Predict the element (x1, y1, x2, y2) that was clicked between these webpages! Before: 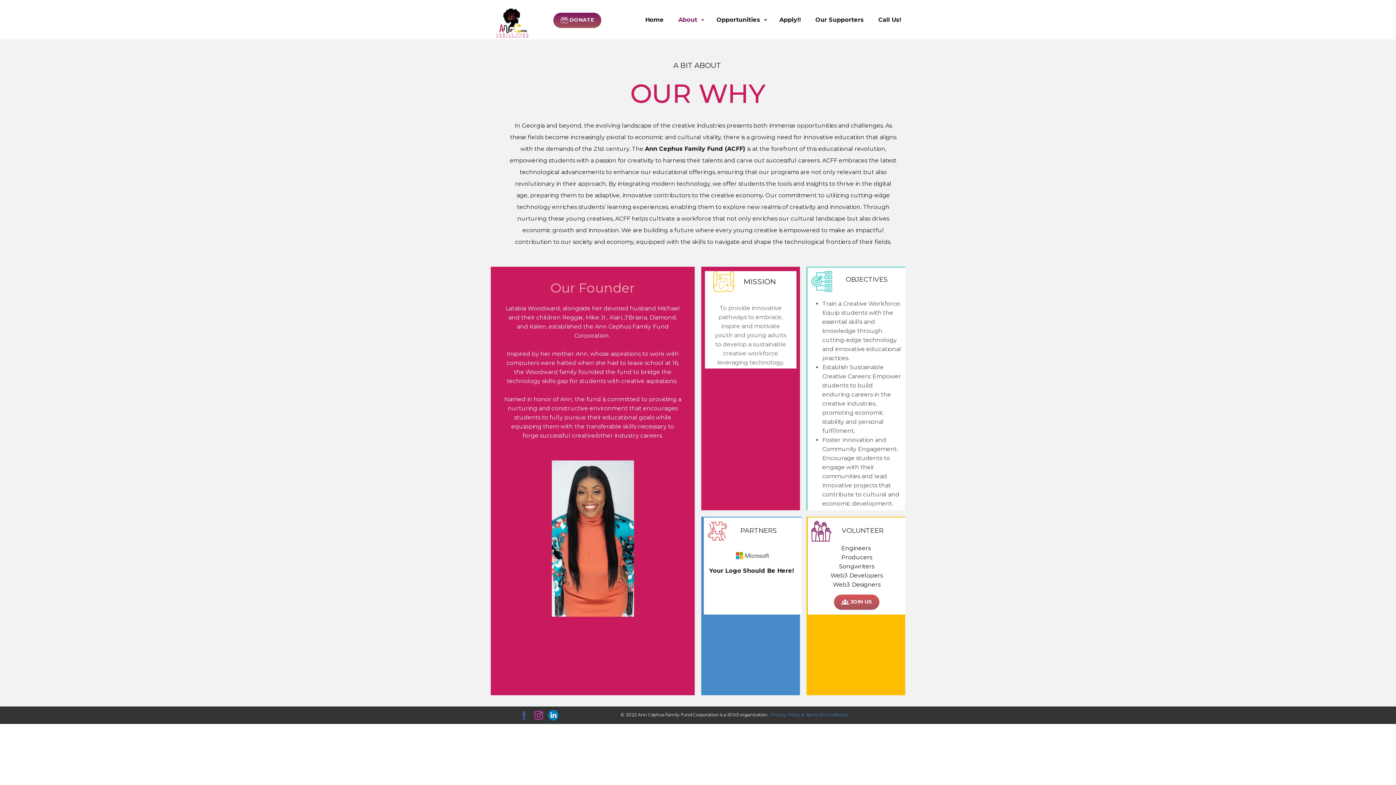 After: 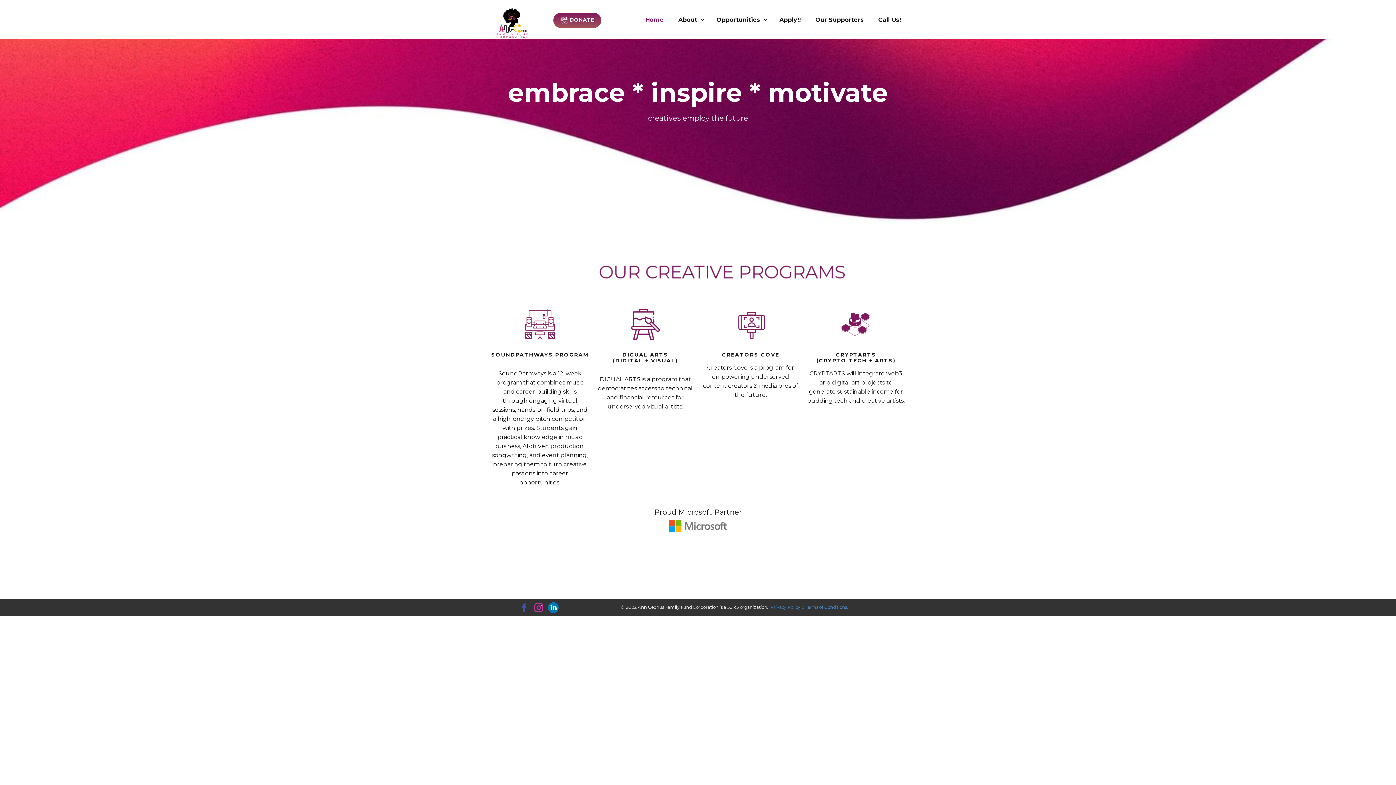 Action: label: Home bbox: (638, 11, 671, 28)